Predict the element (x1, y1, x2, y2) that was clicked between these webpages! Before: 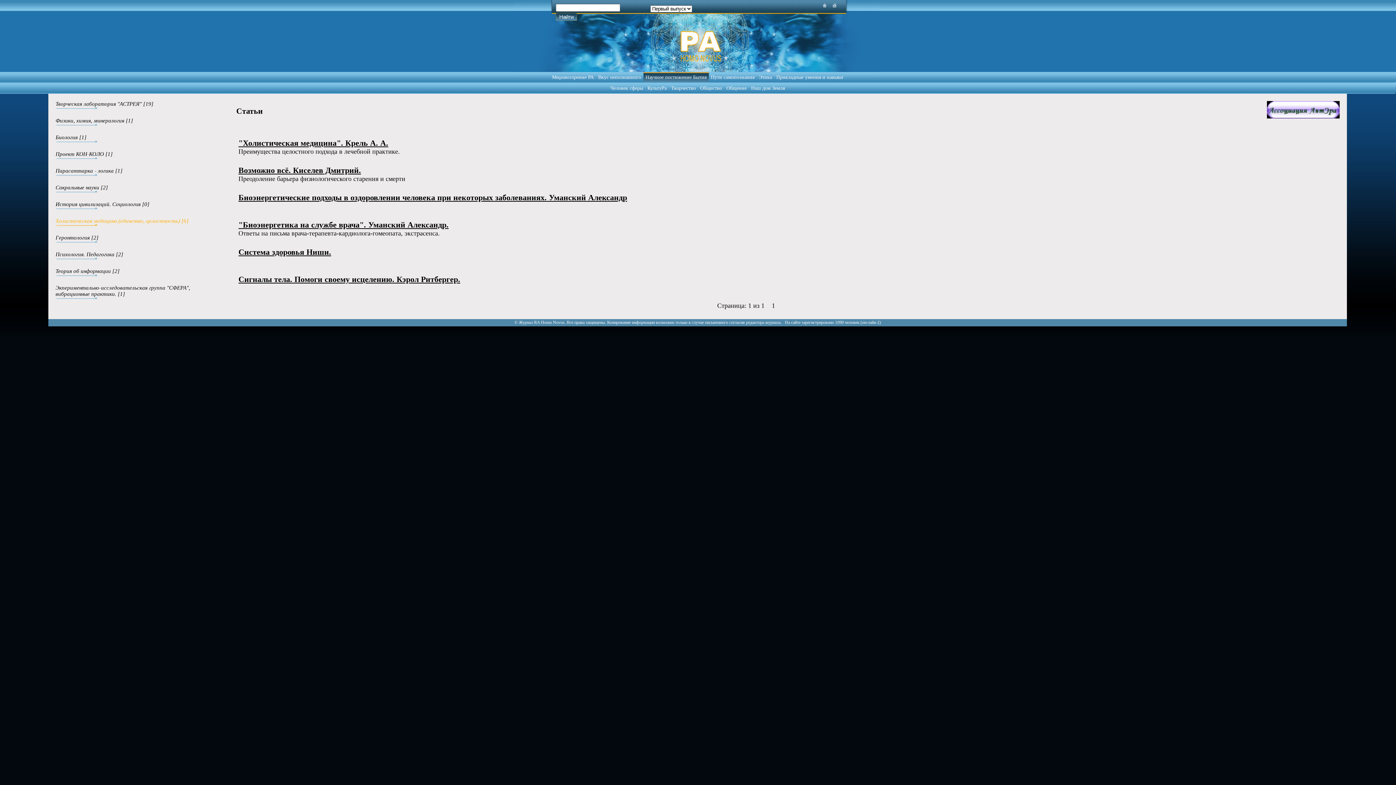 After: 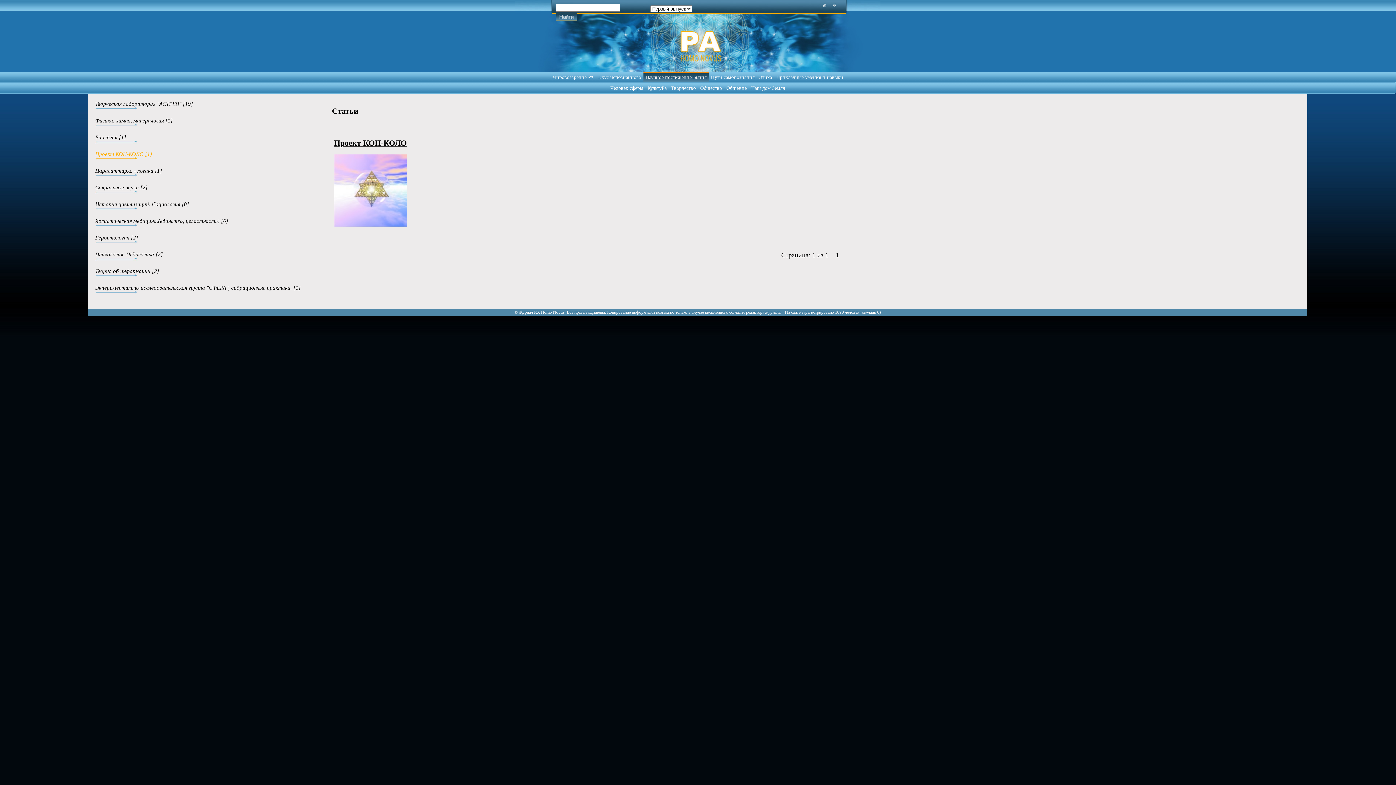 Action: bbox: (55, 151, 112, 157) label: Проект КОН-КОЛО [1]